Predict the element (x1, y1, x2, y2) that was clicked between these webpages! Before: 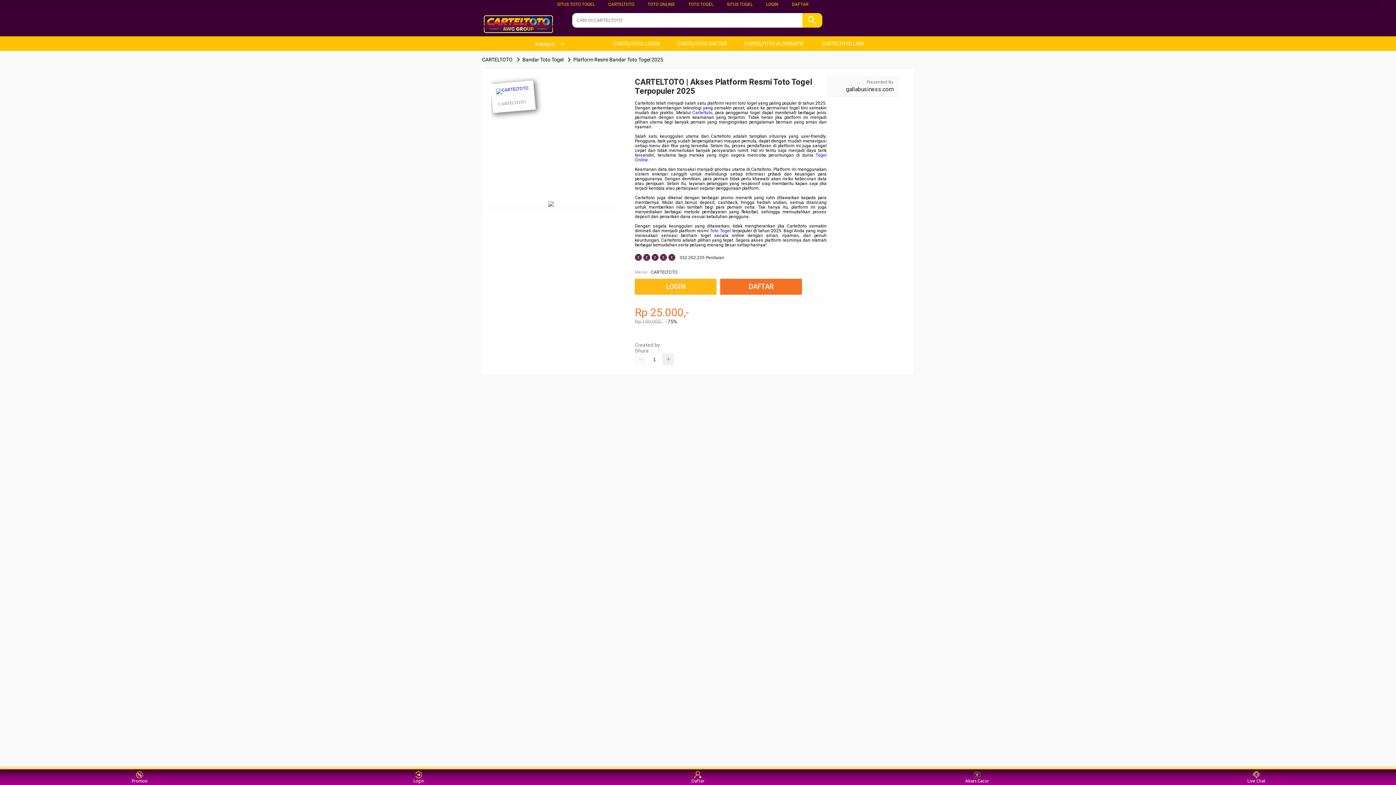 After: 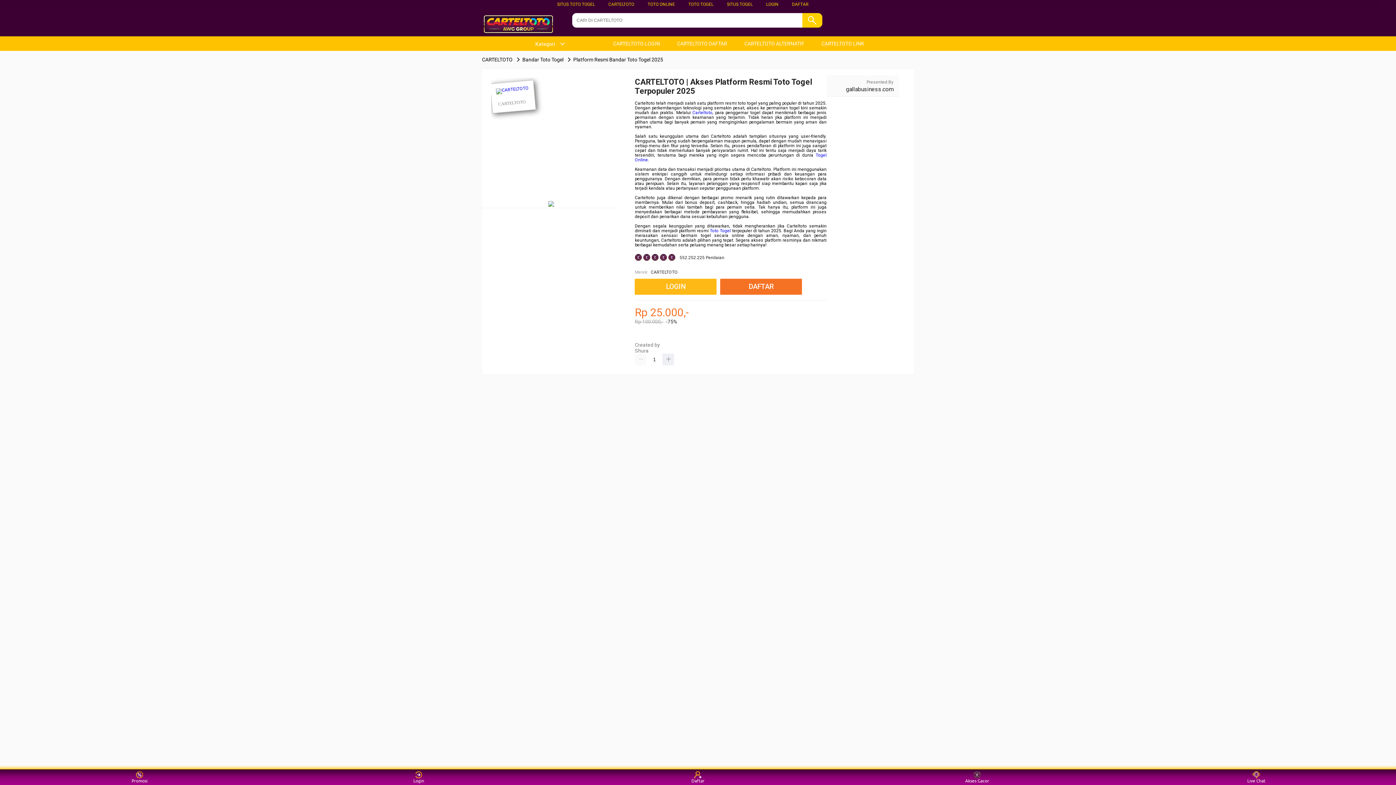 Action: label: Toto Togel bbox: (710, 228, 730, 233)